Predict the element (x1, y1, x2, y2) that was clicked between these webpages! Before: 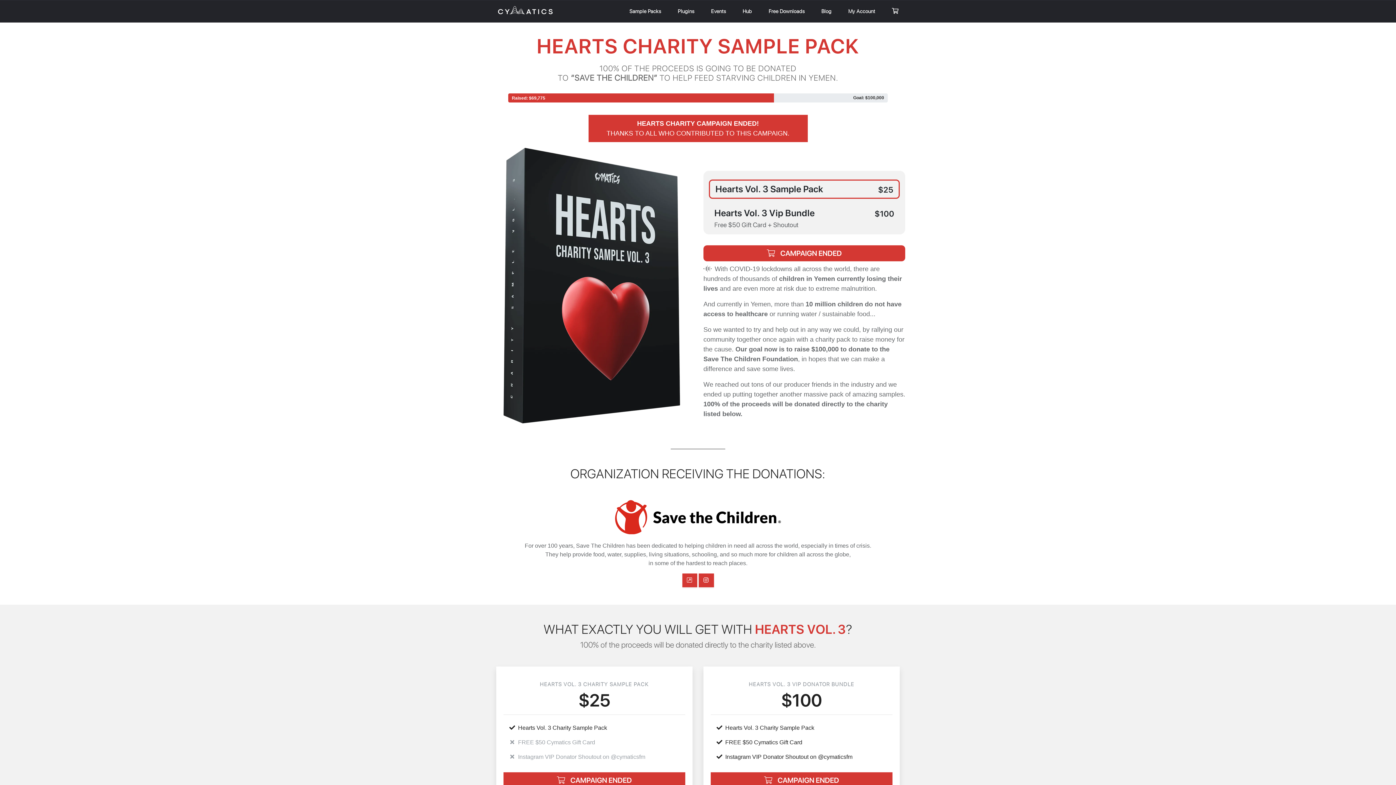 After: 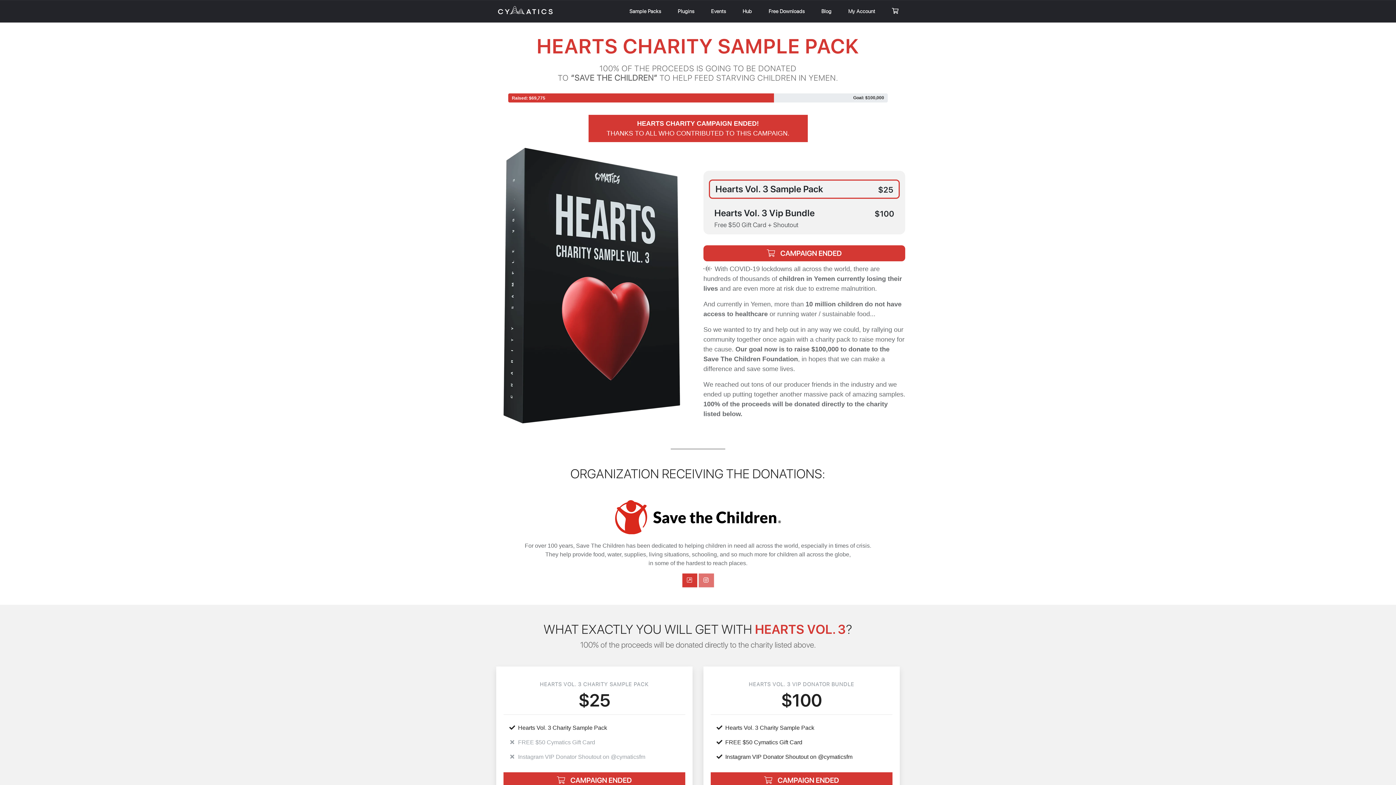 Action: bbox: (698, 573, 714, 587)